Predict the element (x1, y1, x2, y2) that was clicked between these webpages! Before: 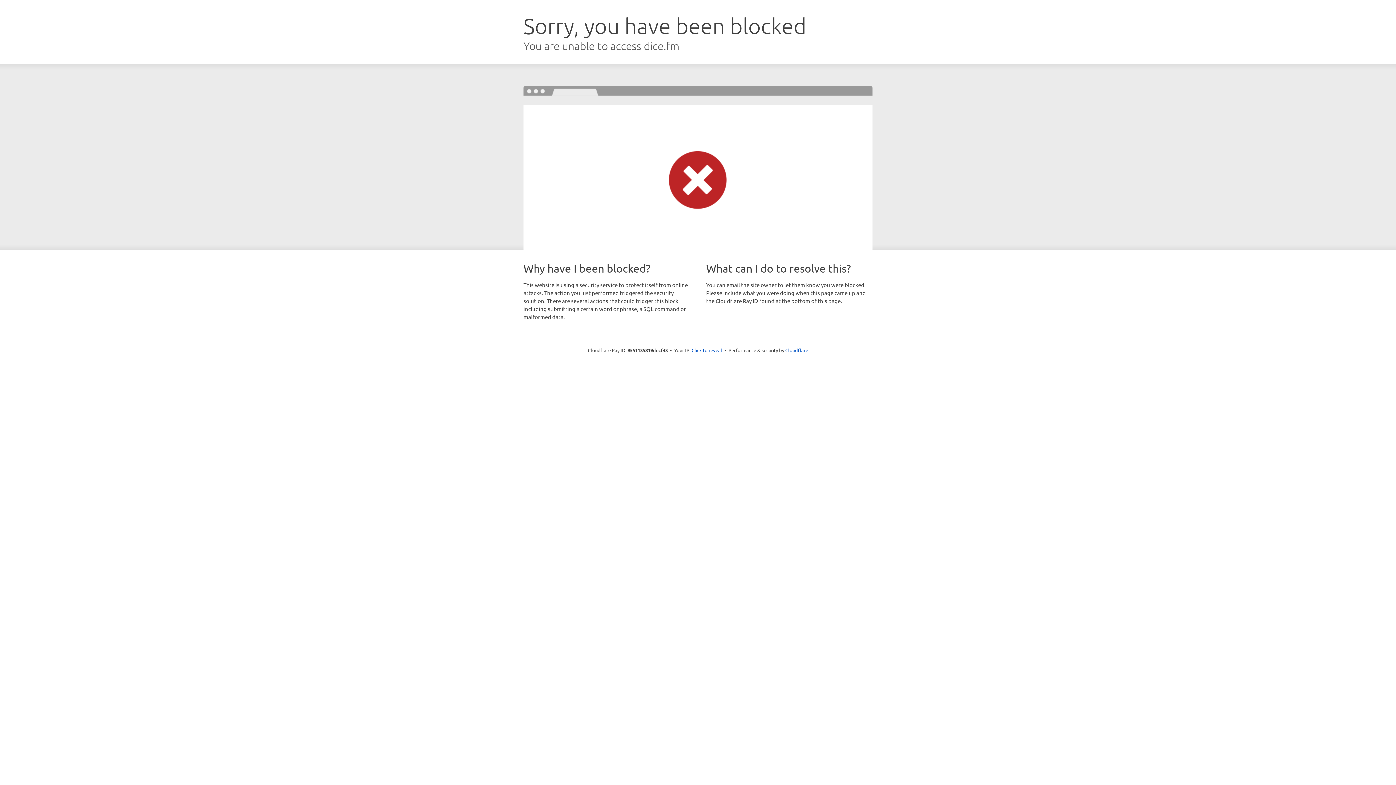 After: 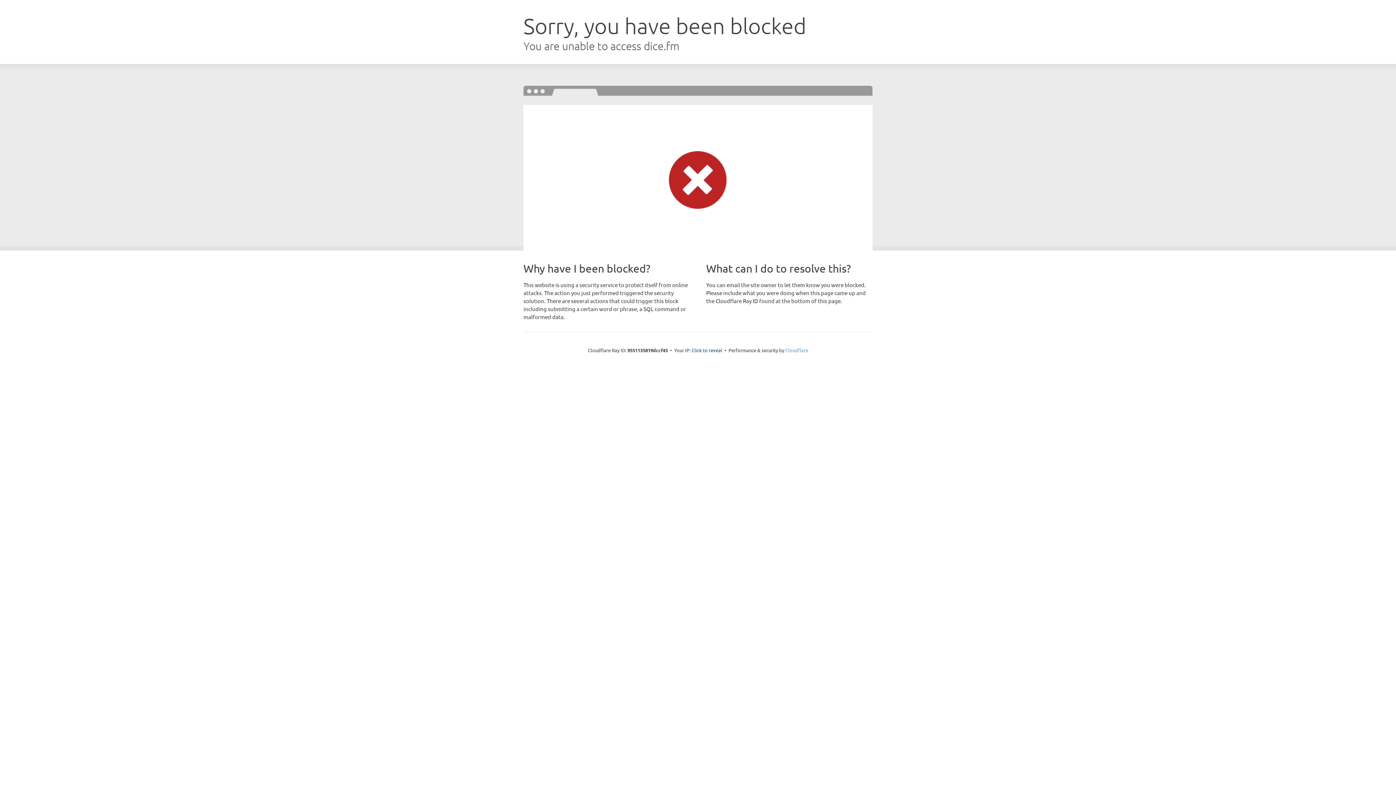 Action: label: Cloudflare bbox: (785, 347, 808, 353)